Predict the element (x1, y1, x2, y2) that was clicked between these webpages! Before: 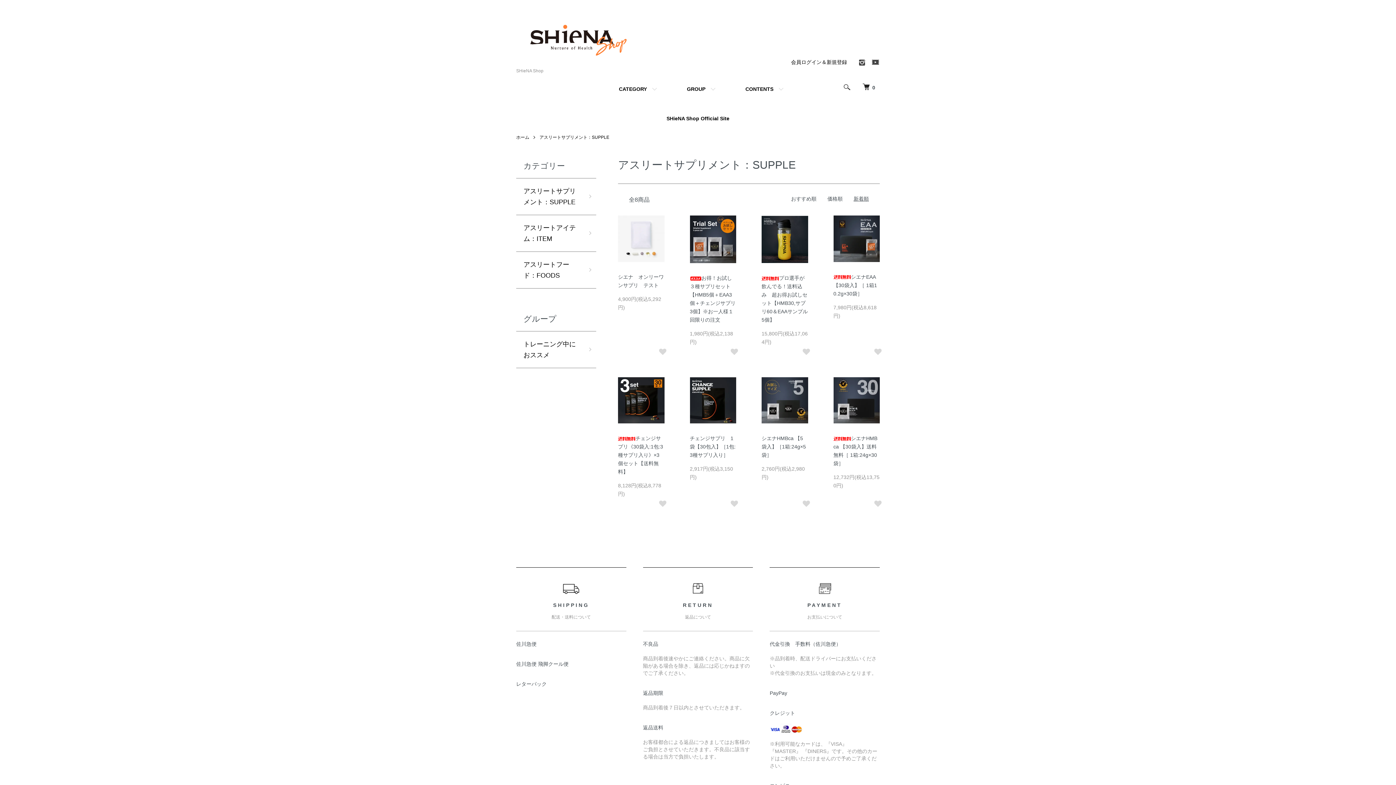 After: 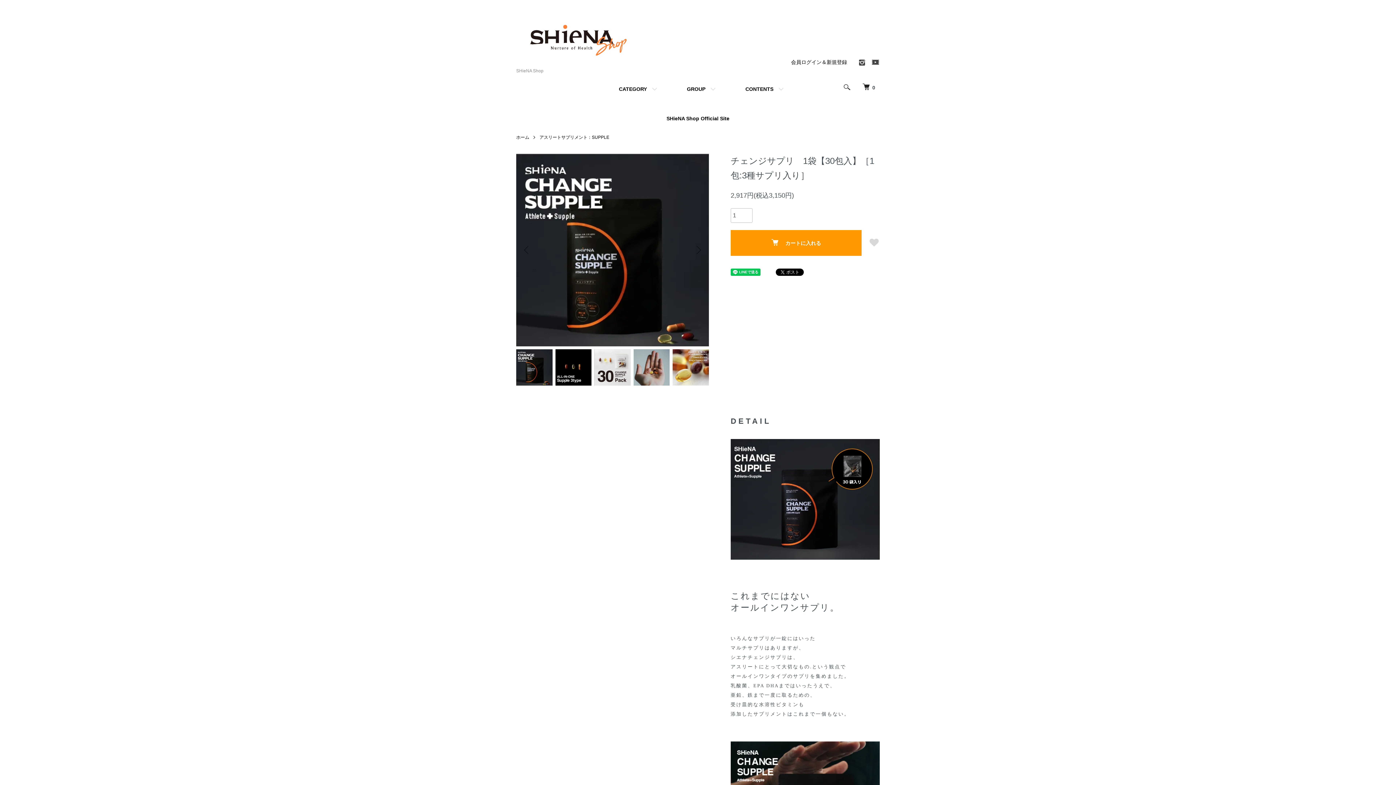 Action: bbox: (690, 378, 736, 384)